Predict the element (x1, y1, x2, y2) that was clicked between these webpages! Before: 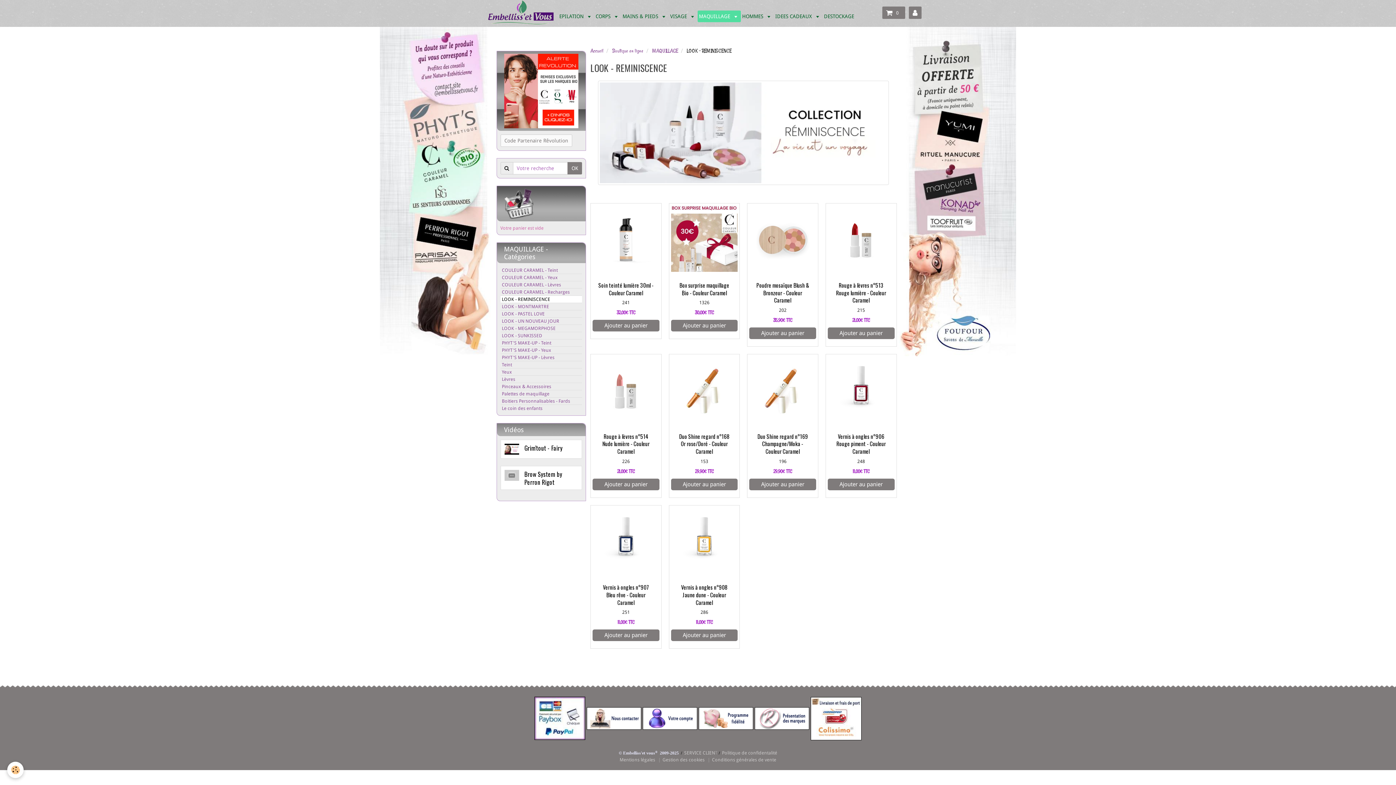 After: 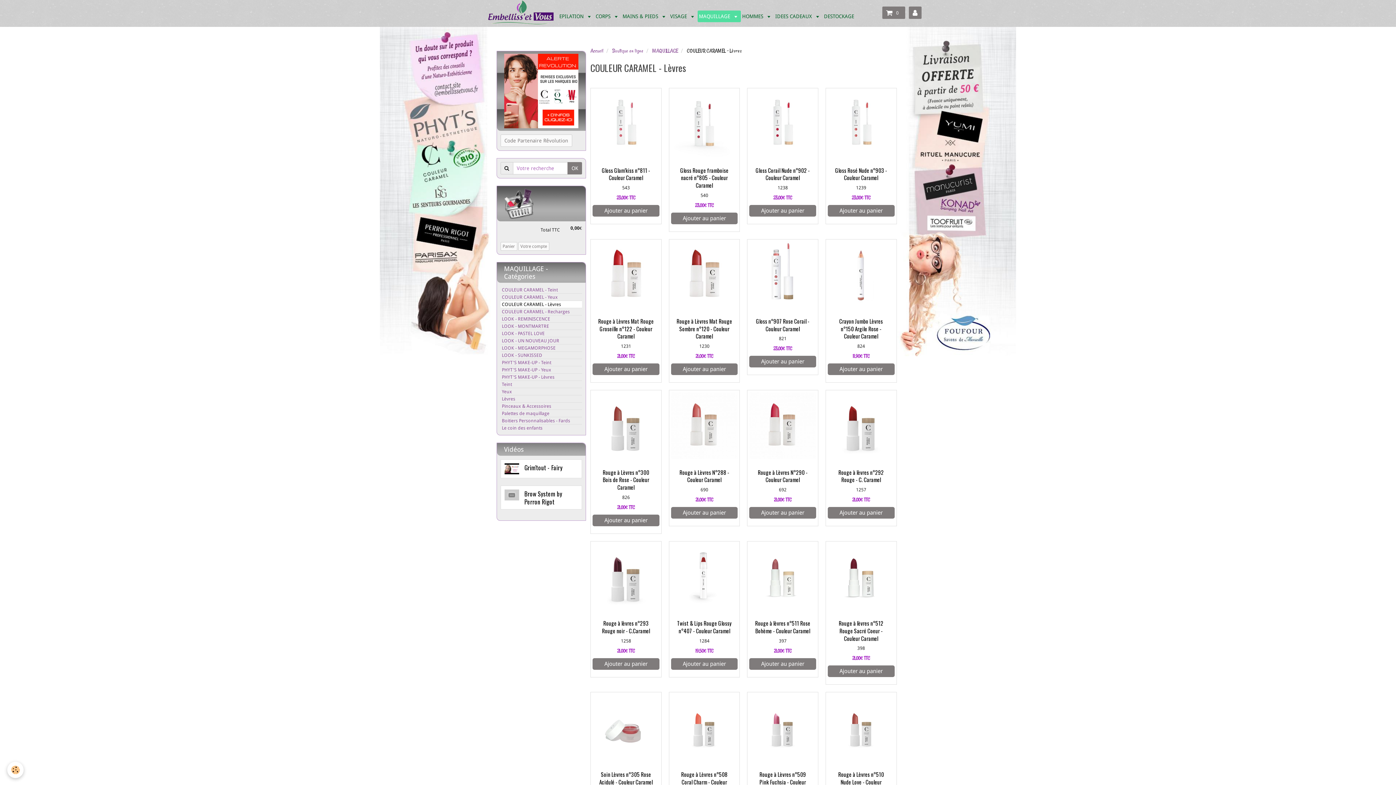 Action: label: COULEUR CARAMEL - Lèvres bbox: (500, 281, 582, 288)